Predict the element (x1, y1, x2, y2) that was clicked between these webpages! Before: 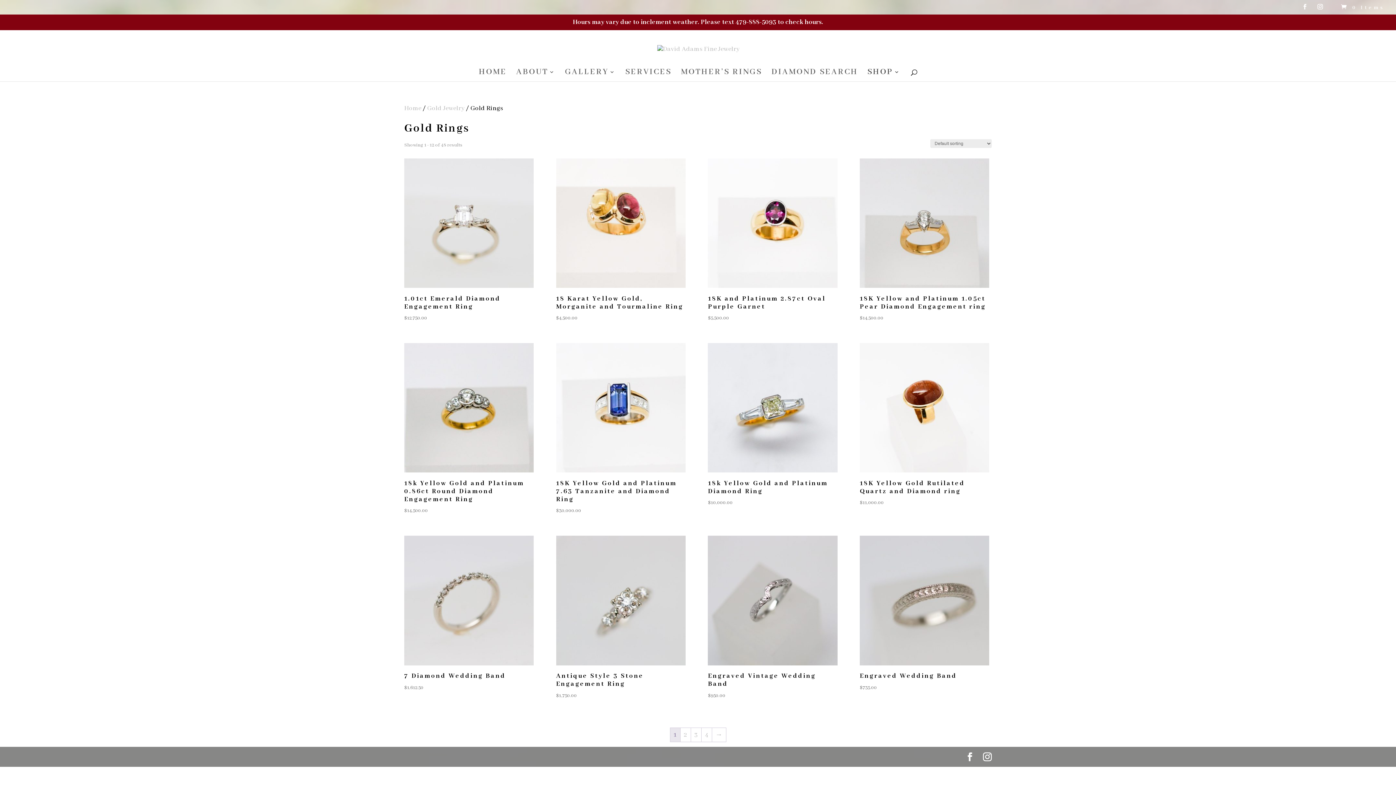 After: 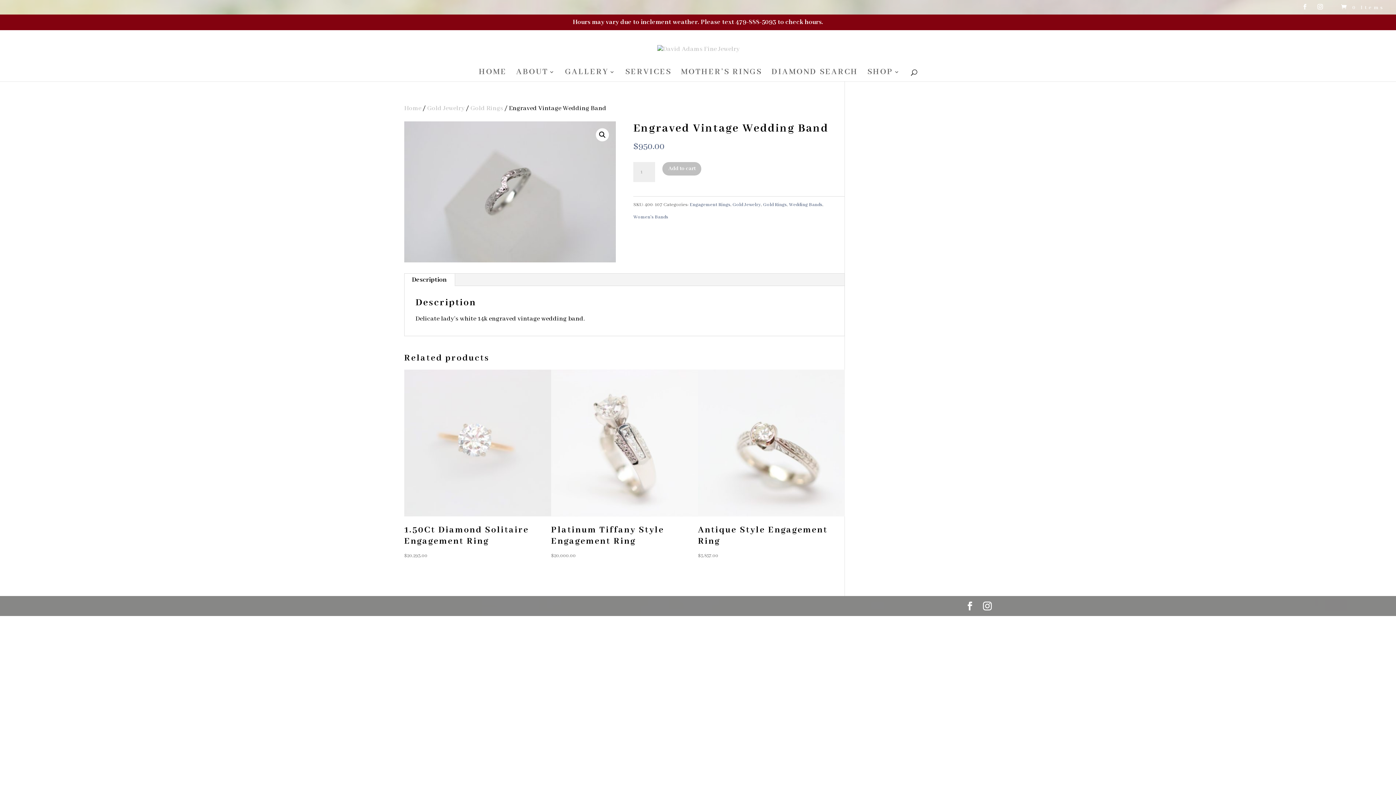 Action: label: Engraved Vintage Wedding Band
$950.00 bbox: (708, 536, 837, 700)